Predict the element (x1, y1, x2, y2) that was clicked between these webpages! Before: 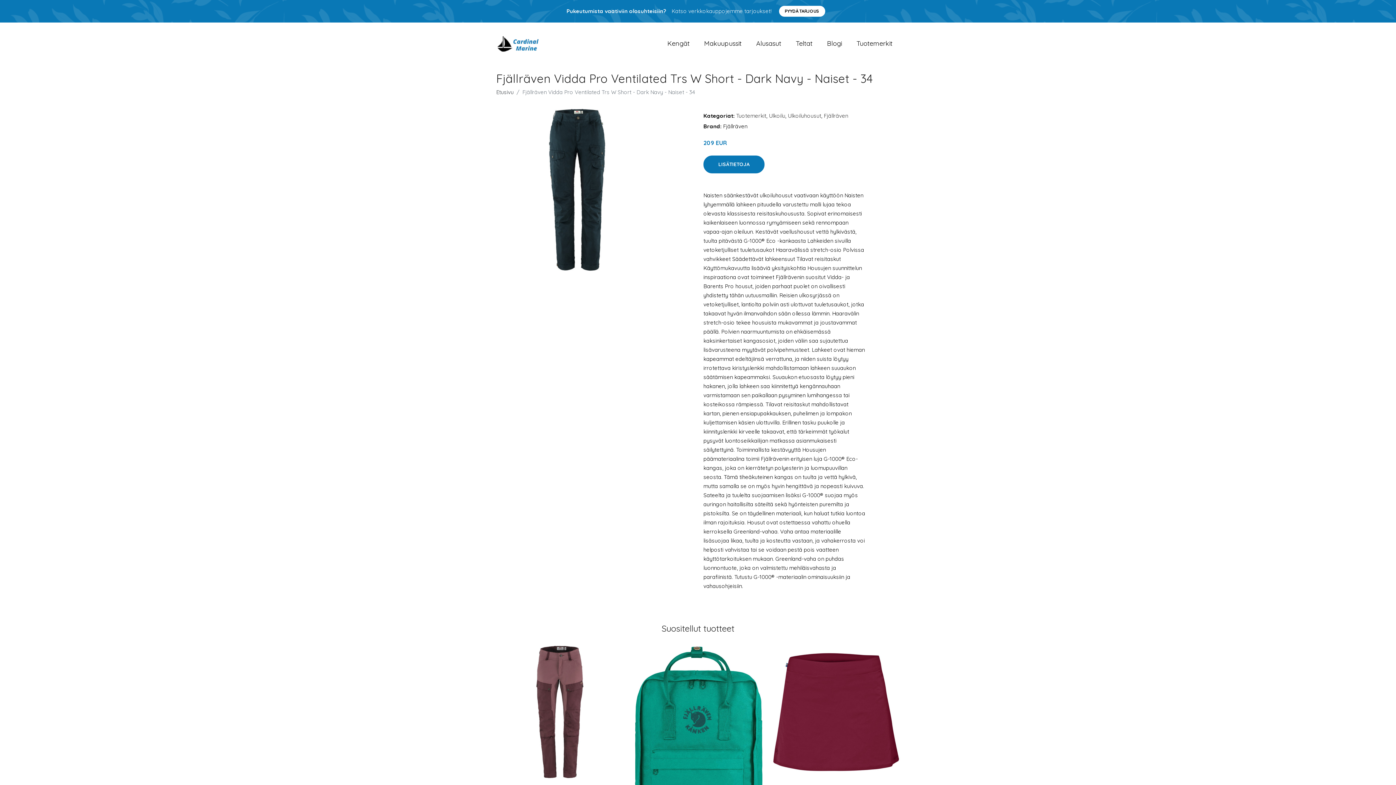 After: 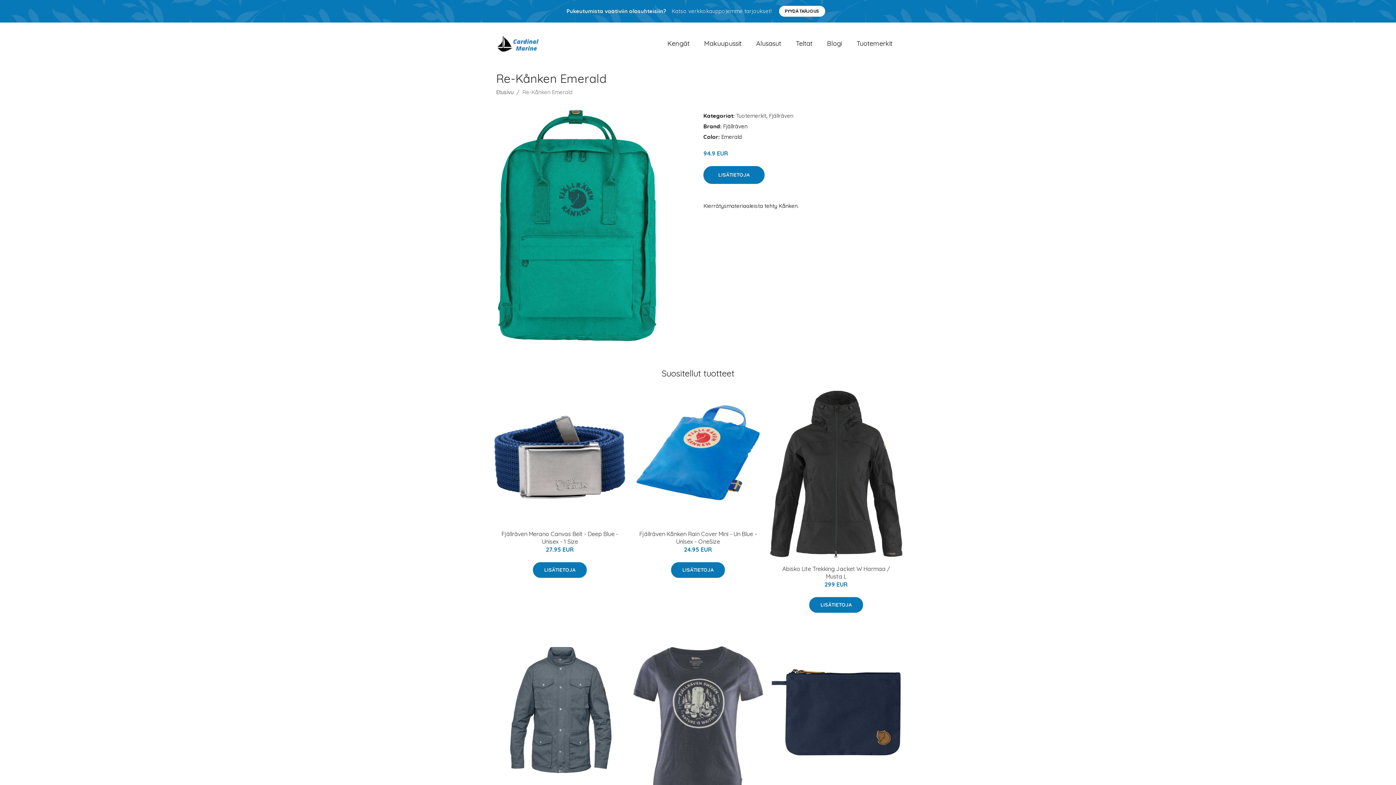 Action: bbox: (632, 646, 764, 837)